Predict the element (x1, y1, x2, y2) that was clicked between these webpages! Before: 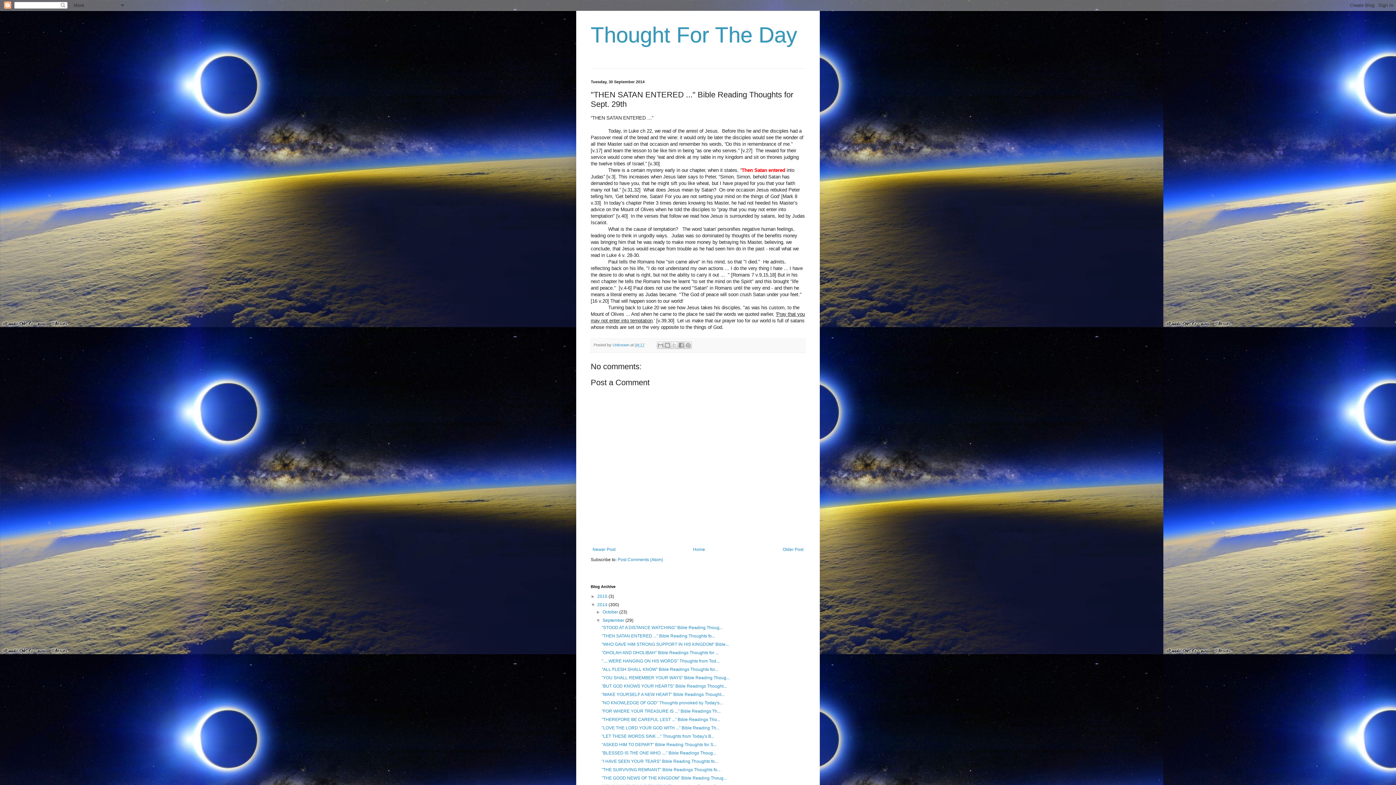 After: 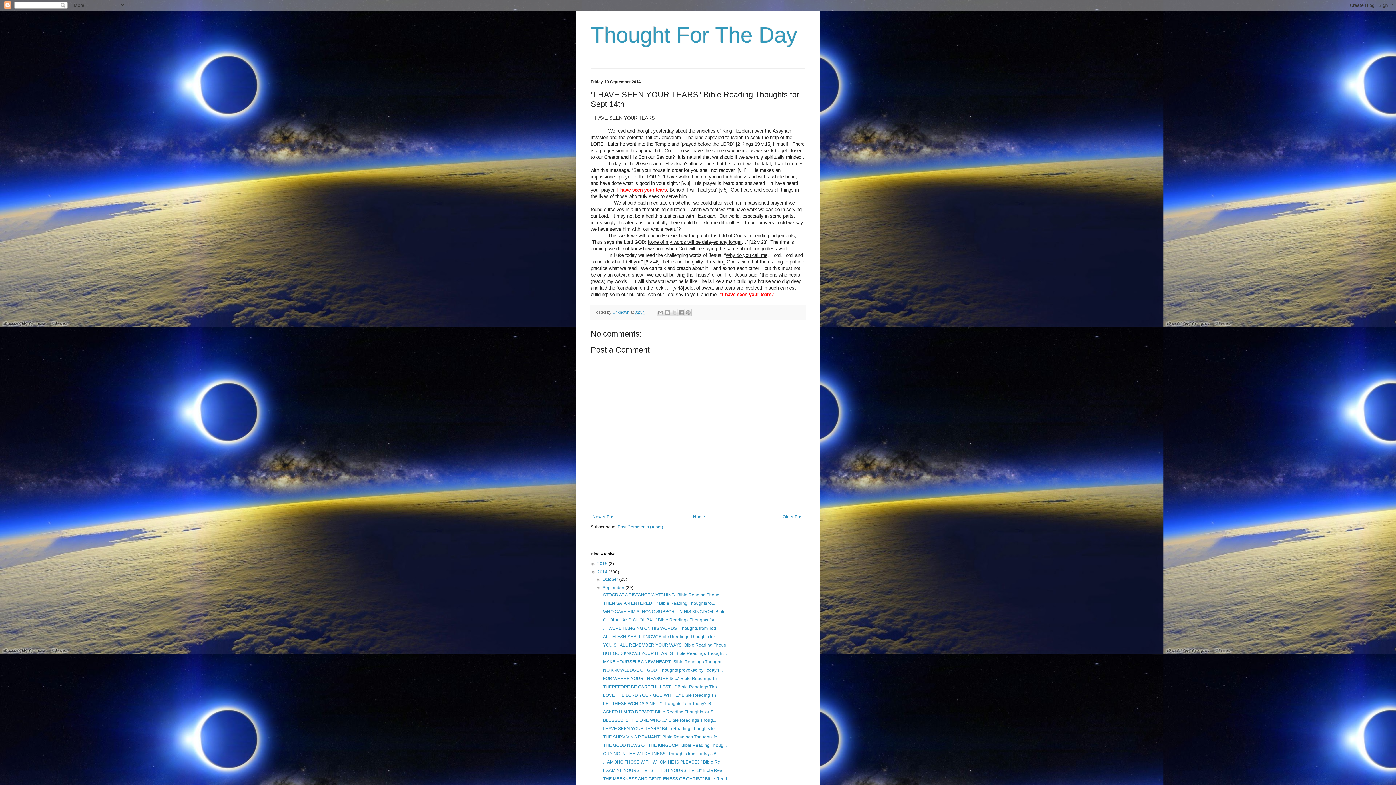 Action: label: "I HAVE SEEN YOUR TEARS" Bible Reading Thoughts fo... bbox: (601, 759, 718, 764)